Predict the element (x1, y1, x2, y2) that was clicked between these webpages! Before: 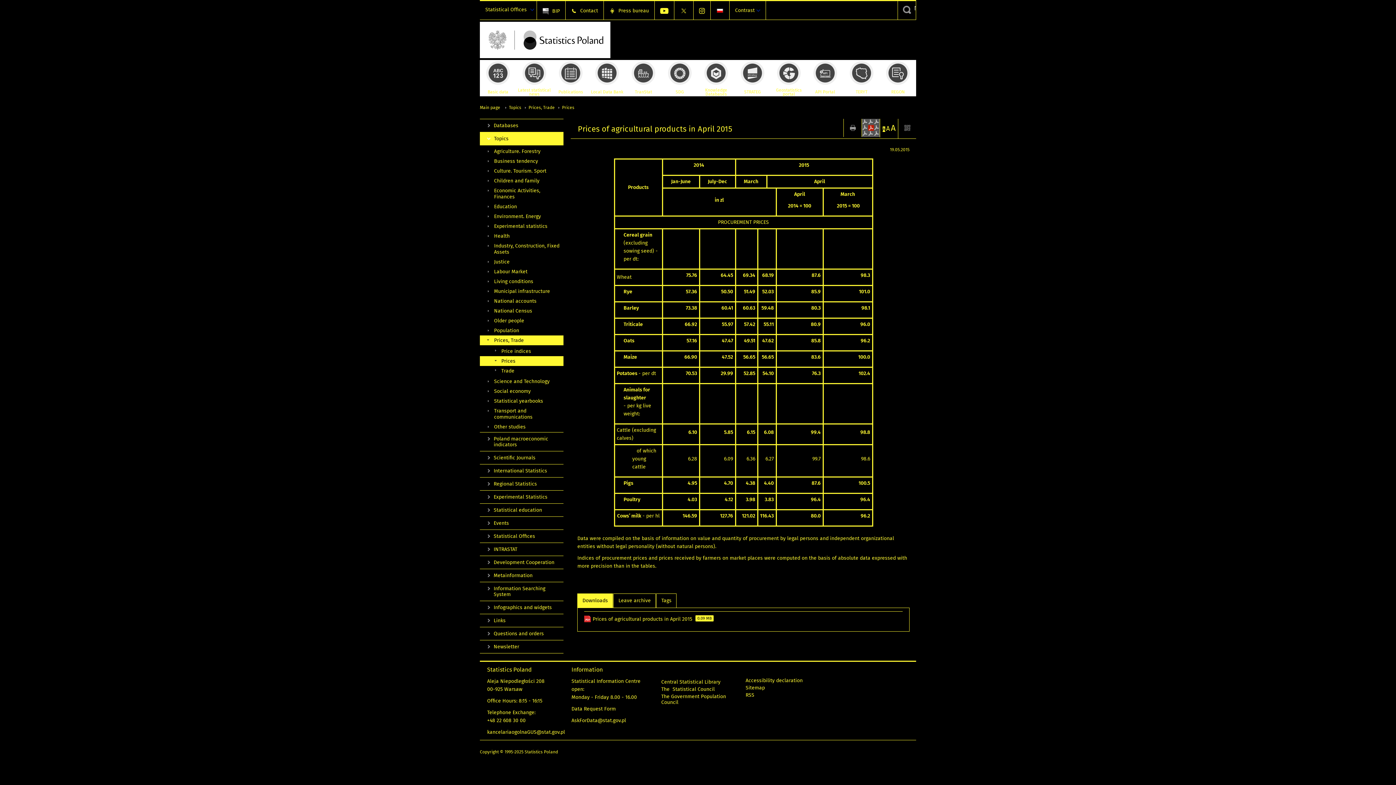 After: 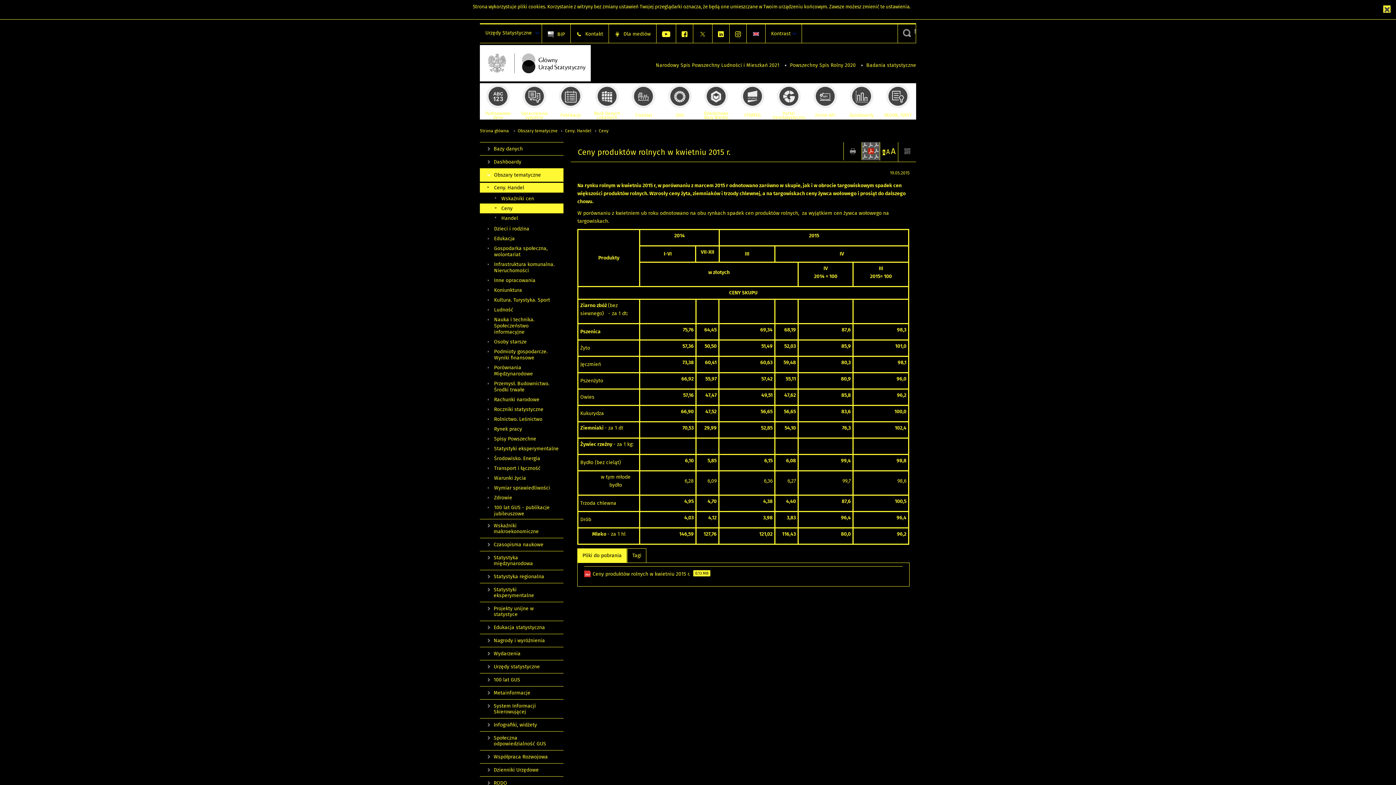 Action: bbox: (710, 1, 729, 19)